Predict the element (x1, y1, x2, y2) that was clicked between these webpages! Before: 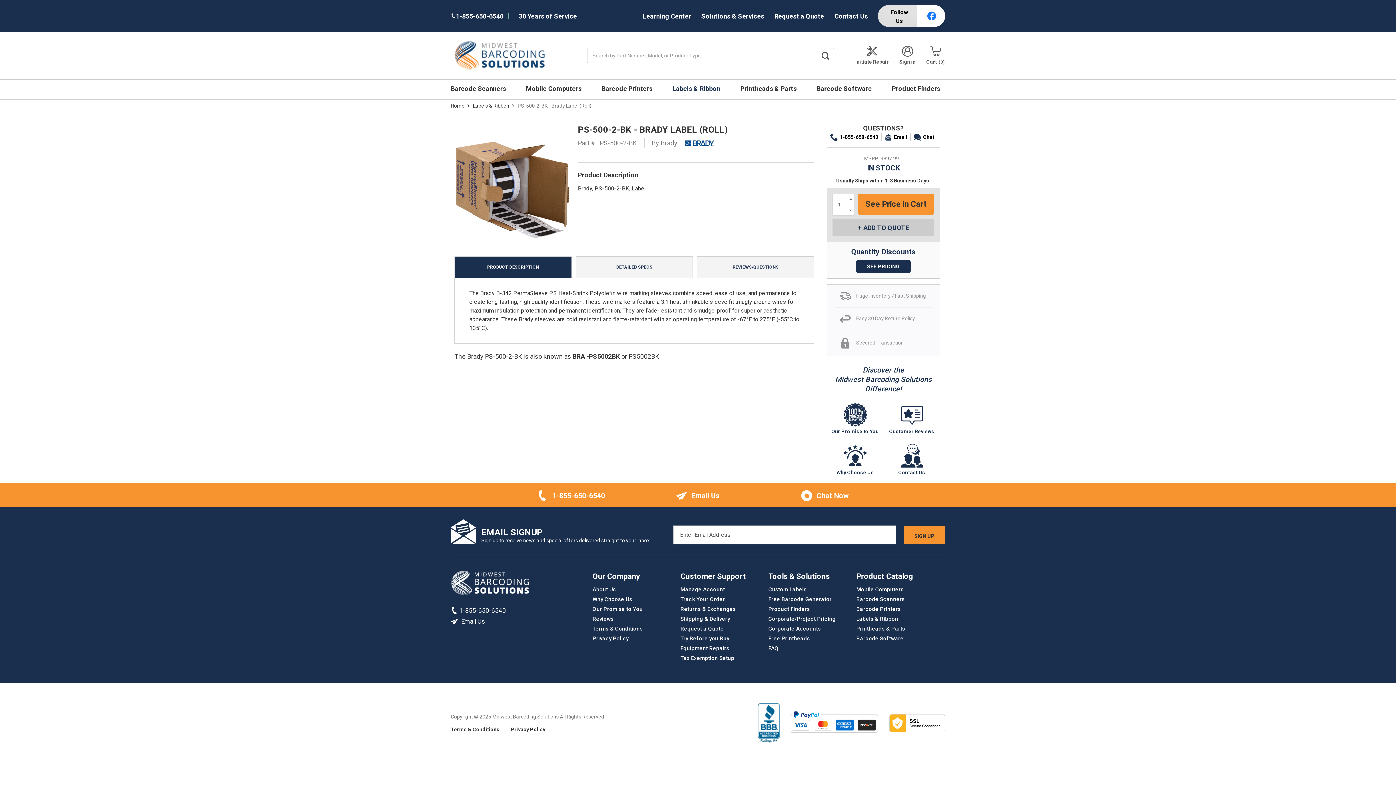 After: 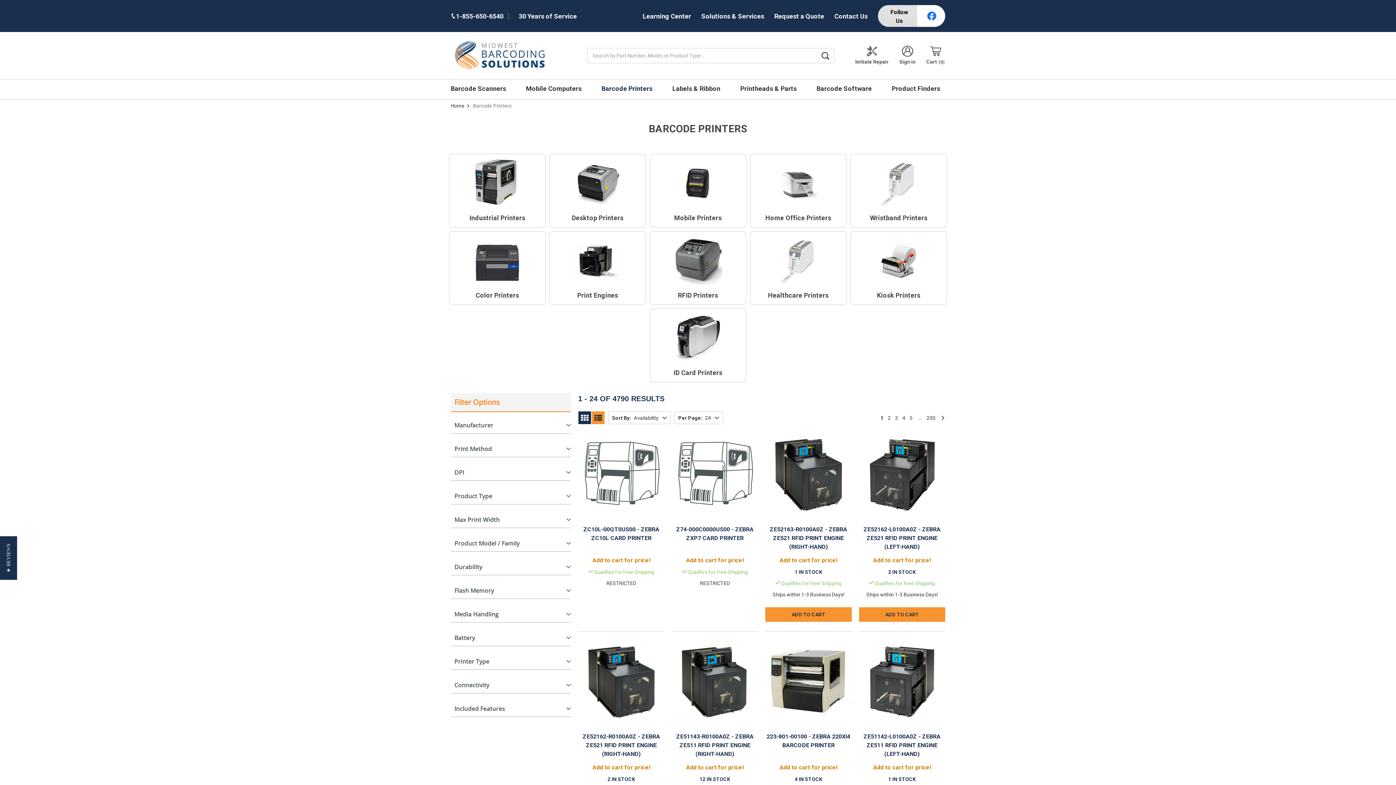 Action: bbox: (856, 606, 900, 612) label: Barcode Printers